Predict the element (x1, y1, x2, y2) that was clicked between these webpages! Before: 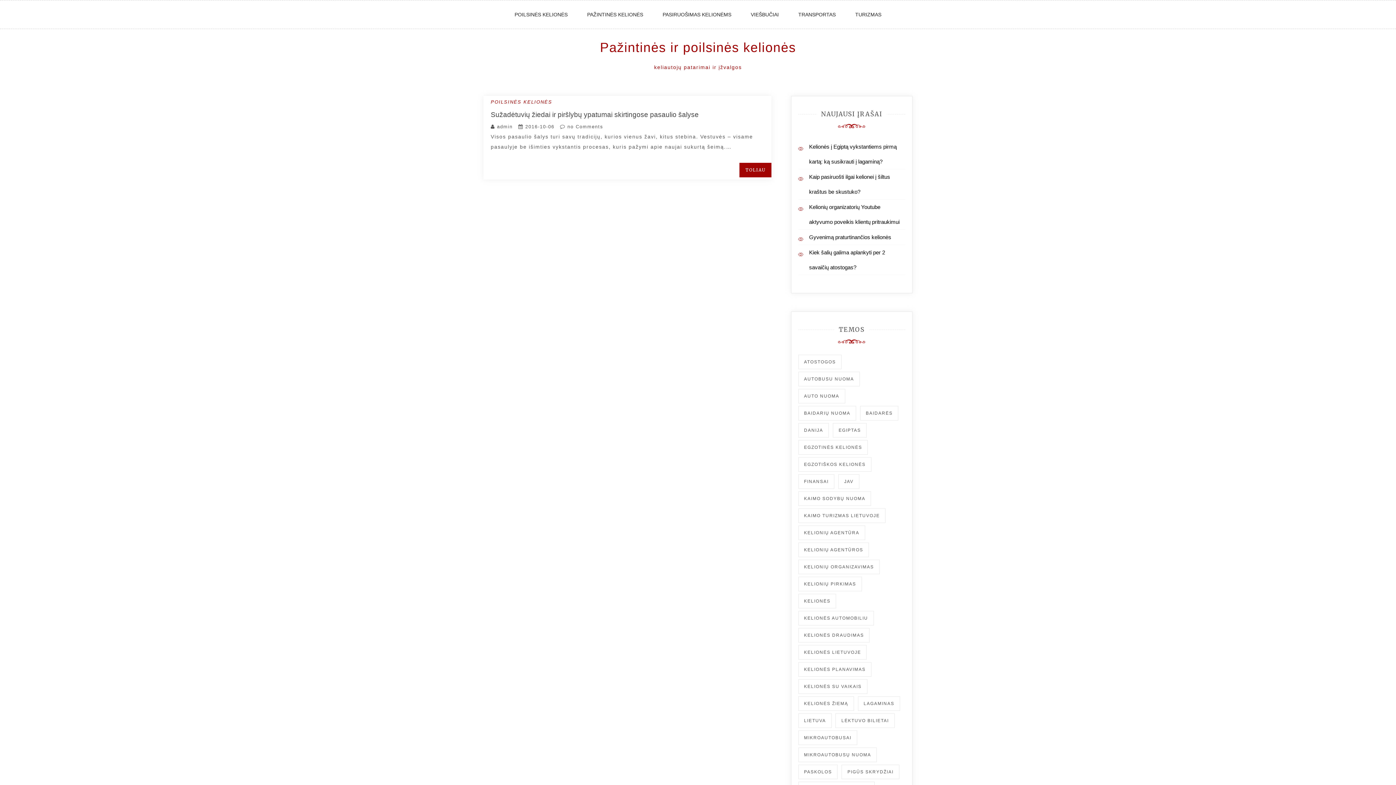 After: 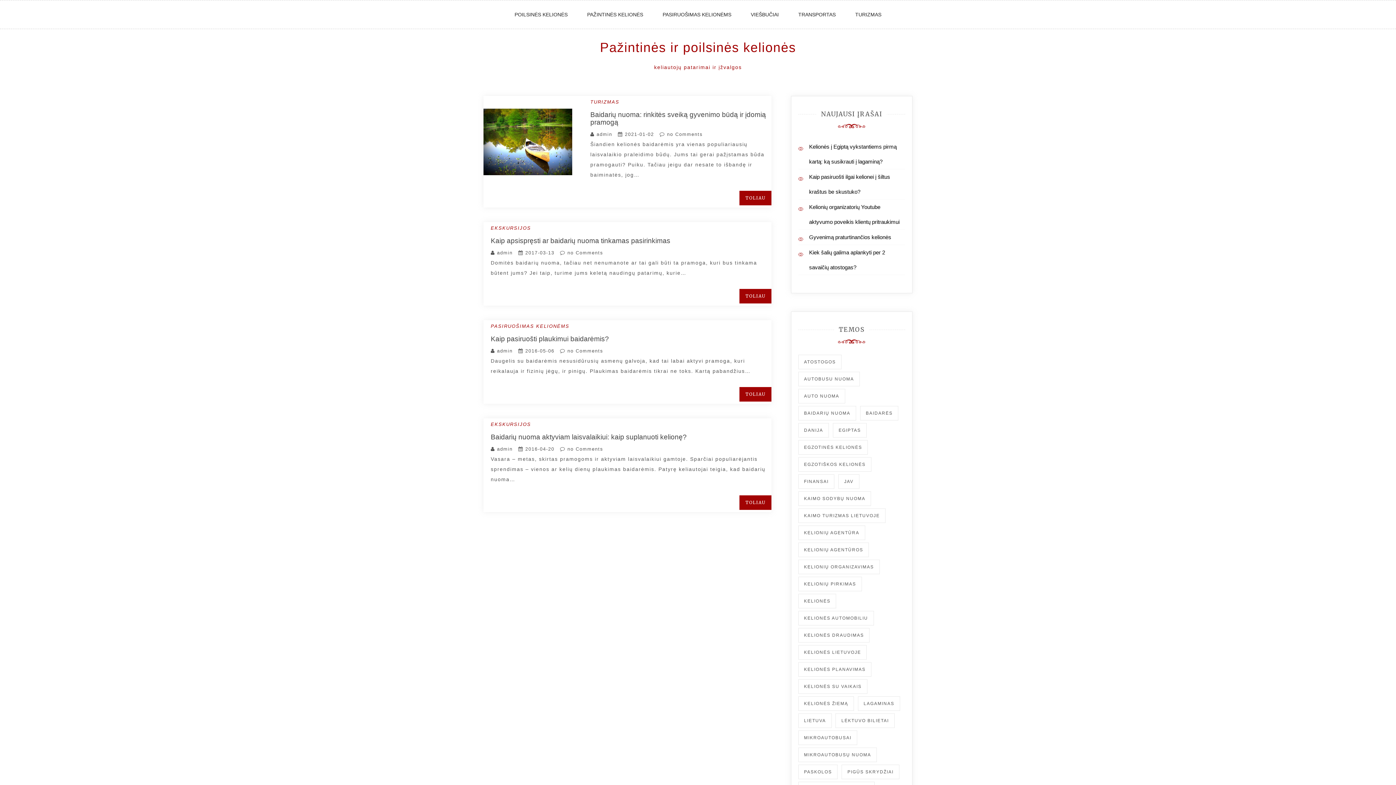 Action: label: baidarių nuoma (4 elementai) bbox: (798, 406, 856, 420)